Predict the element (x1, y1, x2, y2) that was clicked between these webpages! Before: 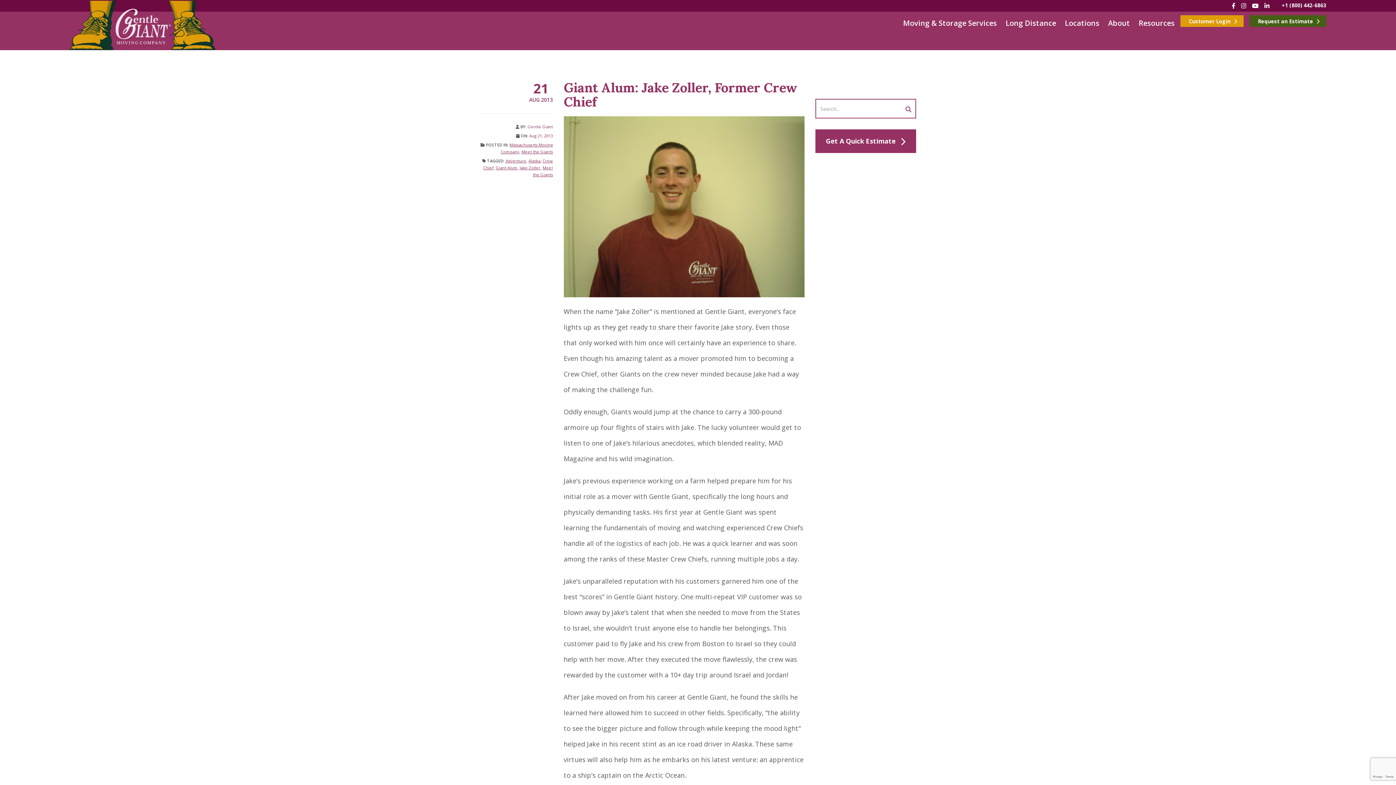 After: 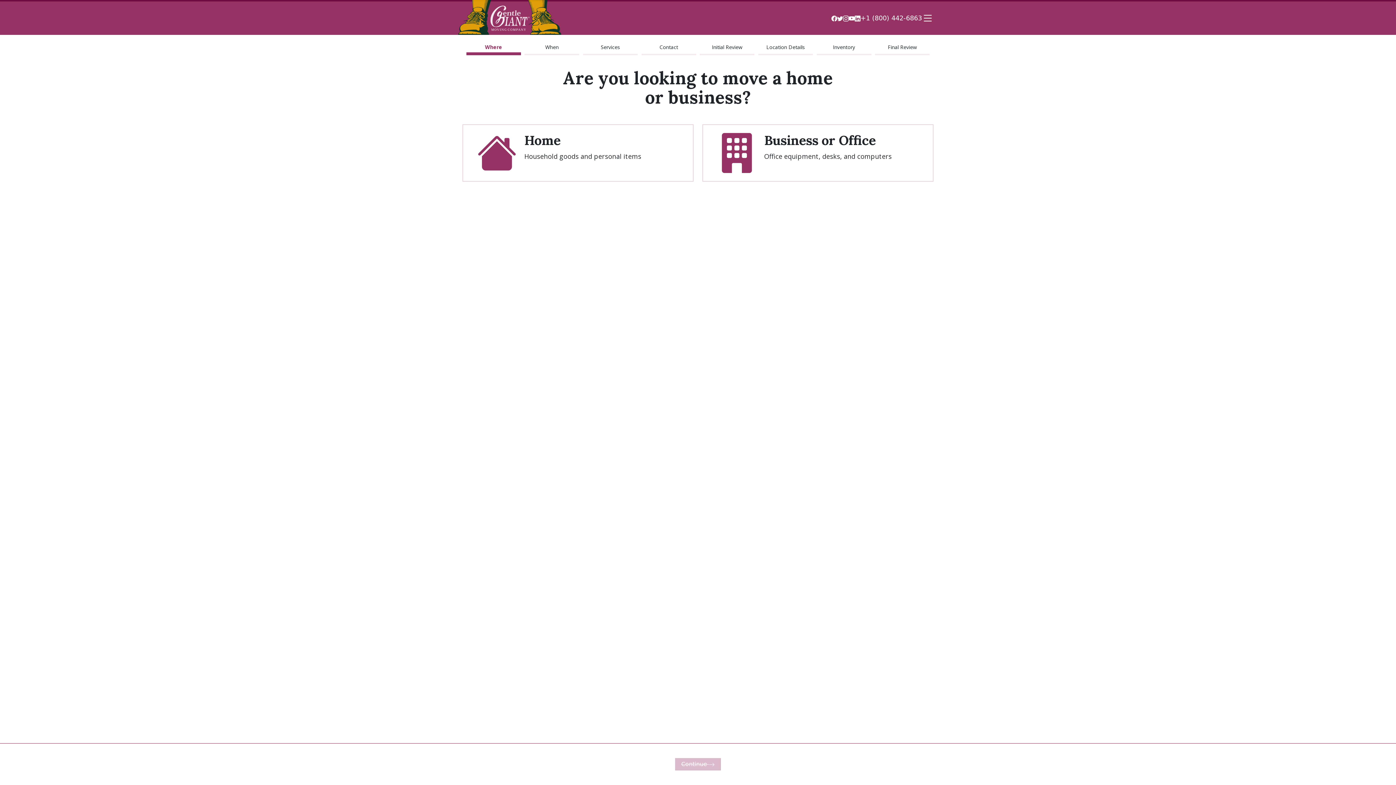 Action: label: Get A Quick Estimate bbox: (815, 129, 916, 153)